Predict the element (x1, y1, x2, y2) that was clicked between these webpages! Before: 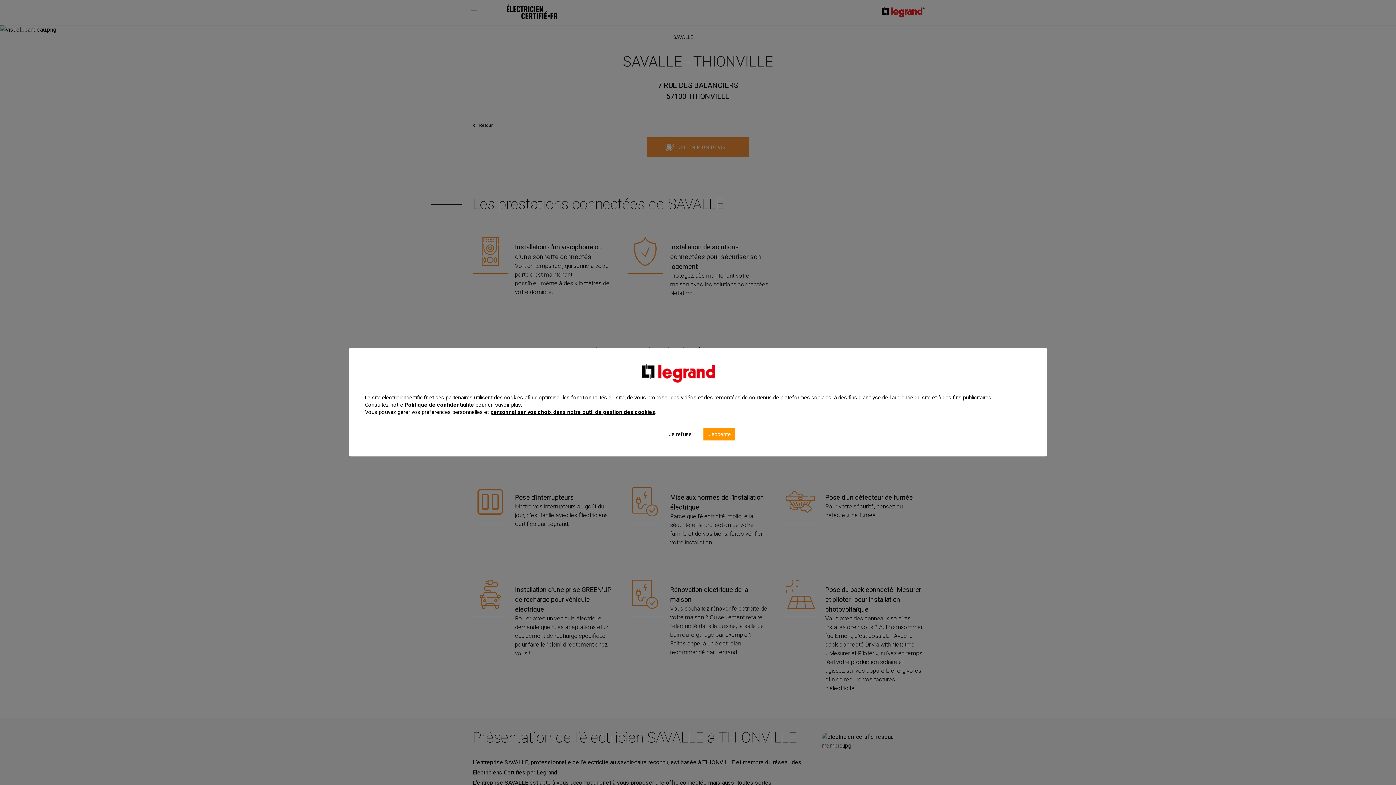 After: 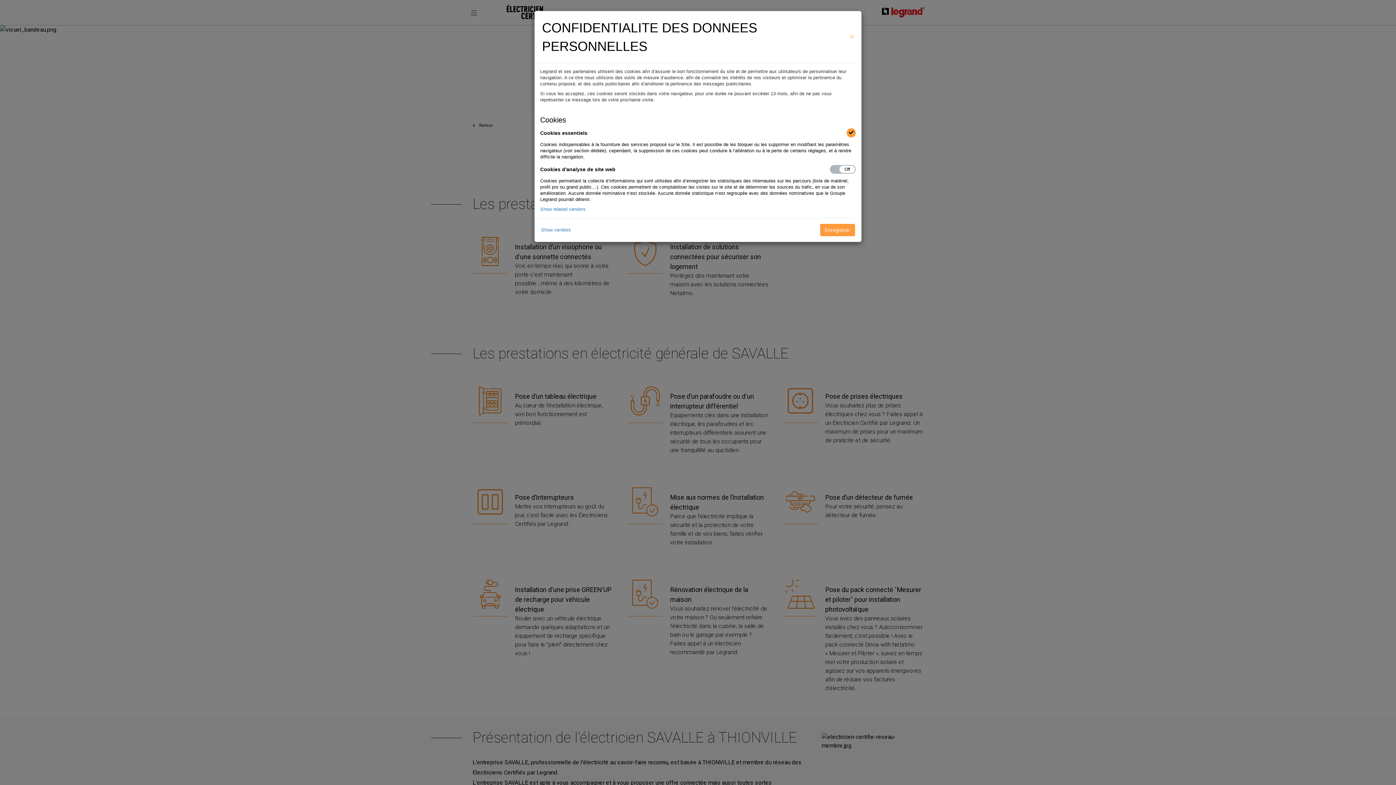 Action: label: personnaliser vos choix dans notre outil de gestion des cookies bbox: (490, 408, 655, 415)